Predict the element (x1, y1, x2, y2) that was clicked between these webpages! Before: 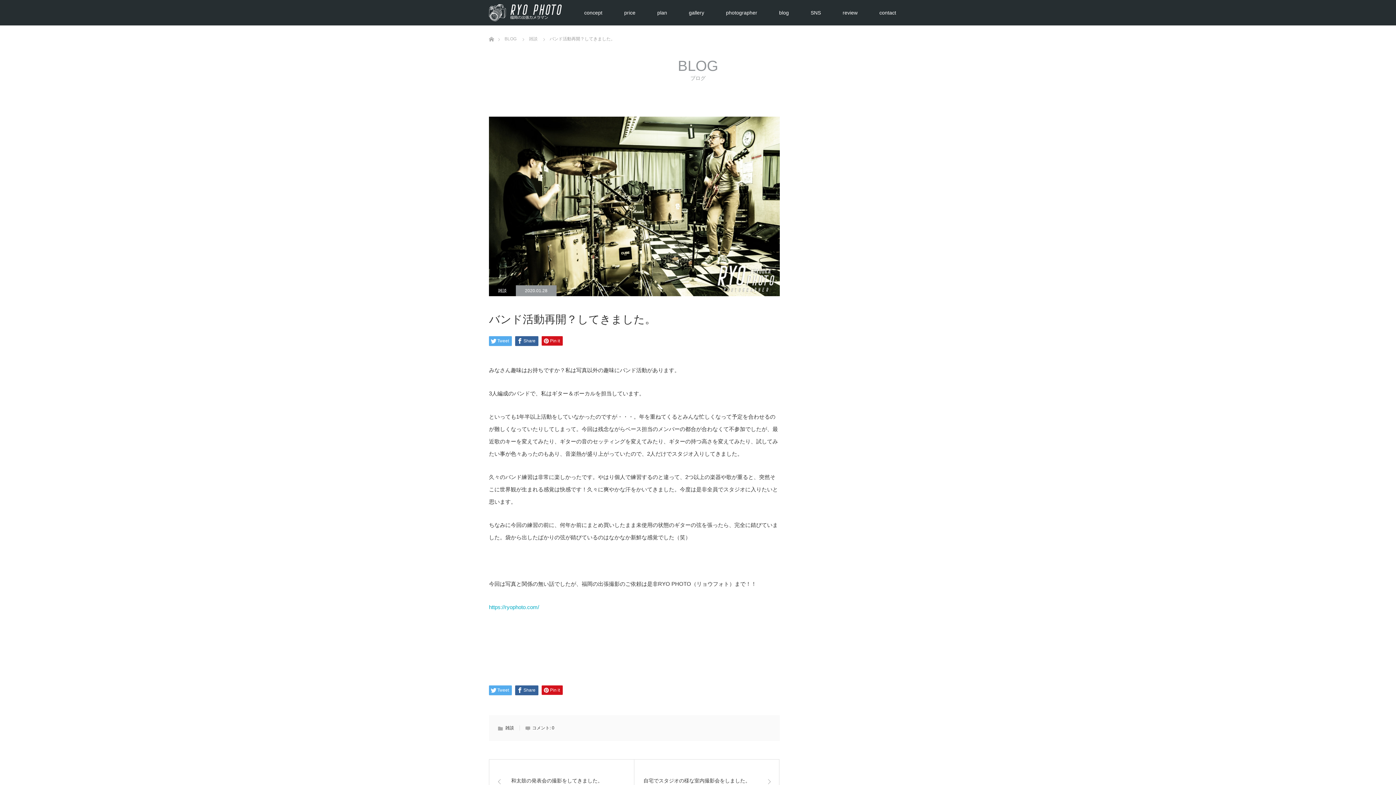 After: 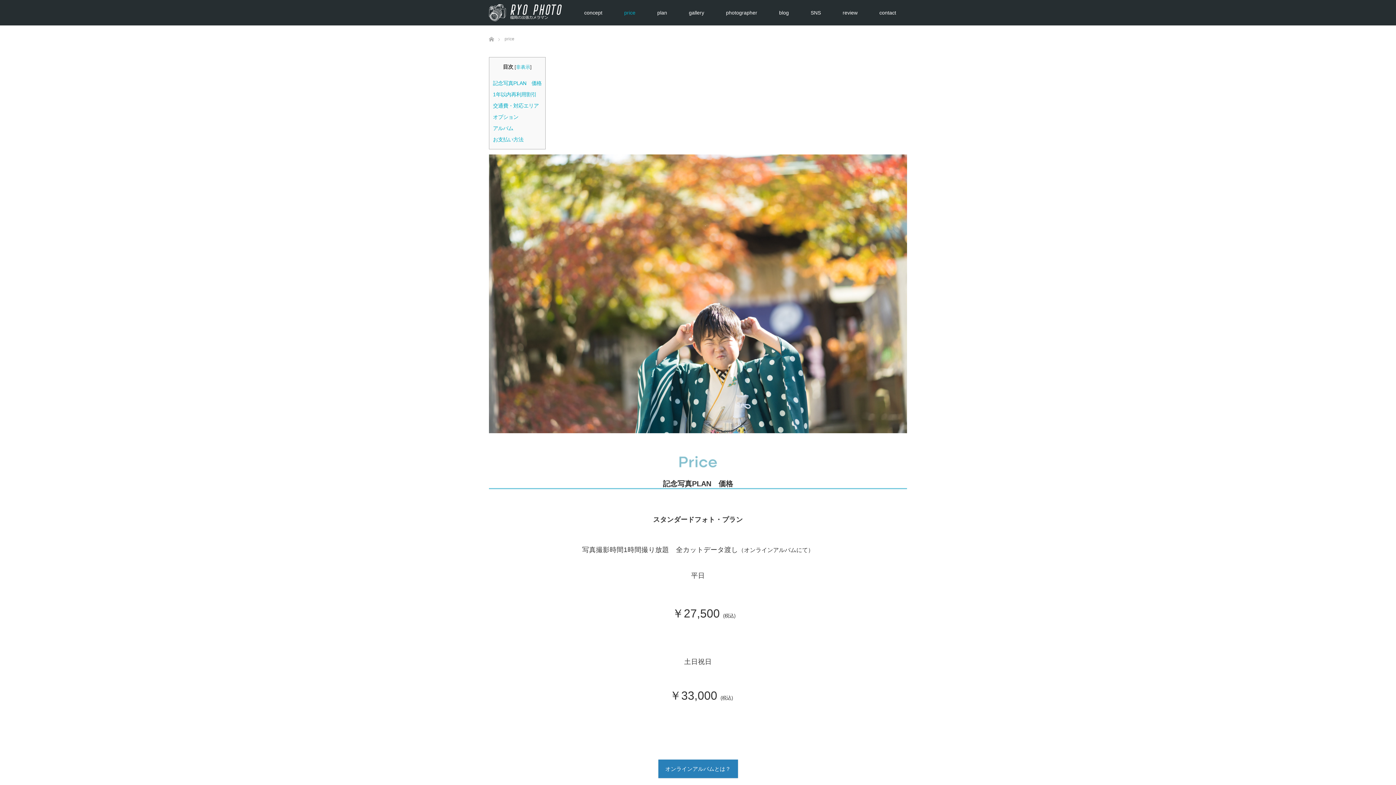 Action: label: price bbox: (613, 0, 646, 25)